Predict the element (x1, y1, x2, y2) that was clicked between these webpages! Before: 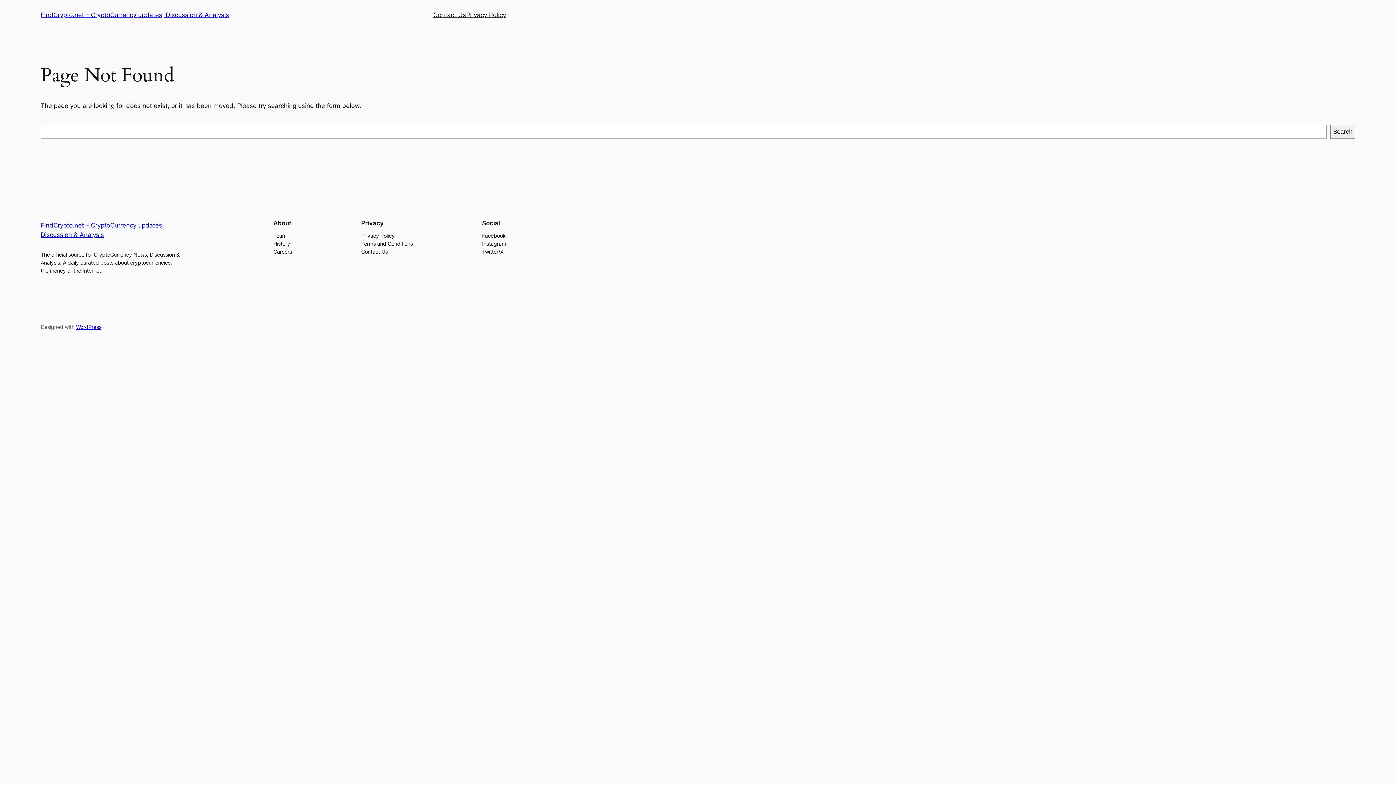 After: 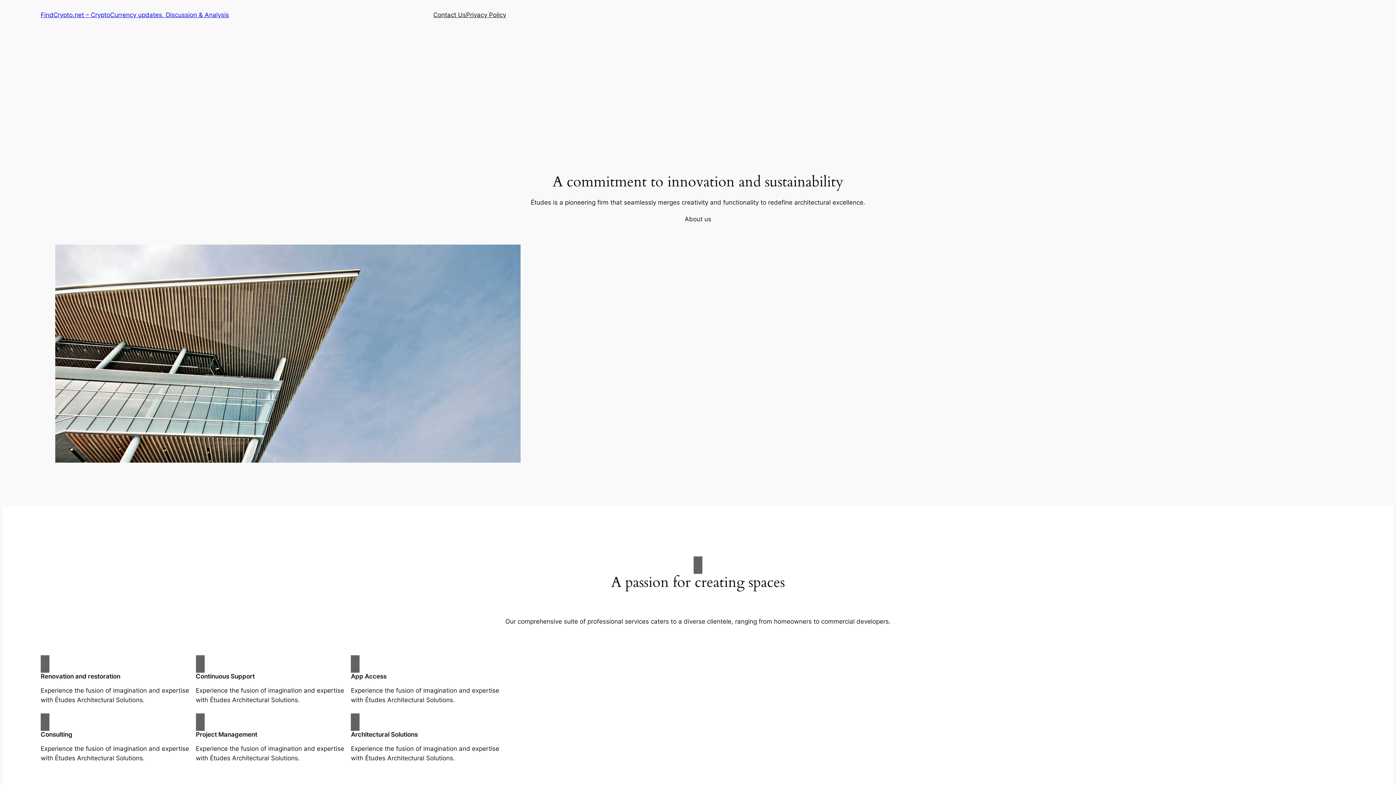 Action: bbox: (40, 11, 229, 18) label: FindCrypto.net – CryptoCurrency updates, Discussion & Analysis